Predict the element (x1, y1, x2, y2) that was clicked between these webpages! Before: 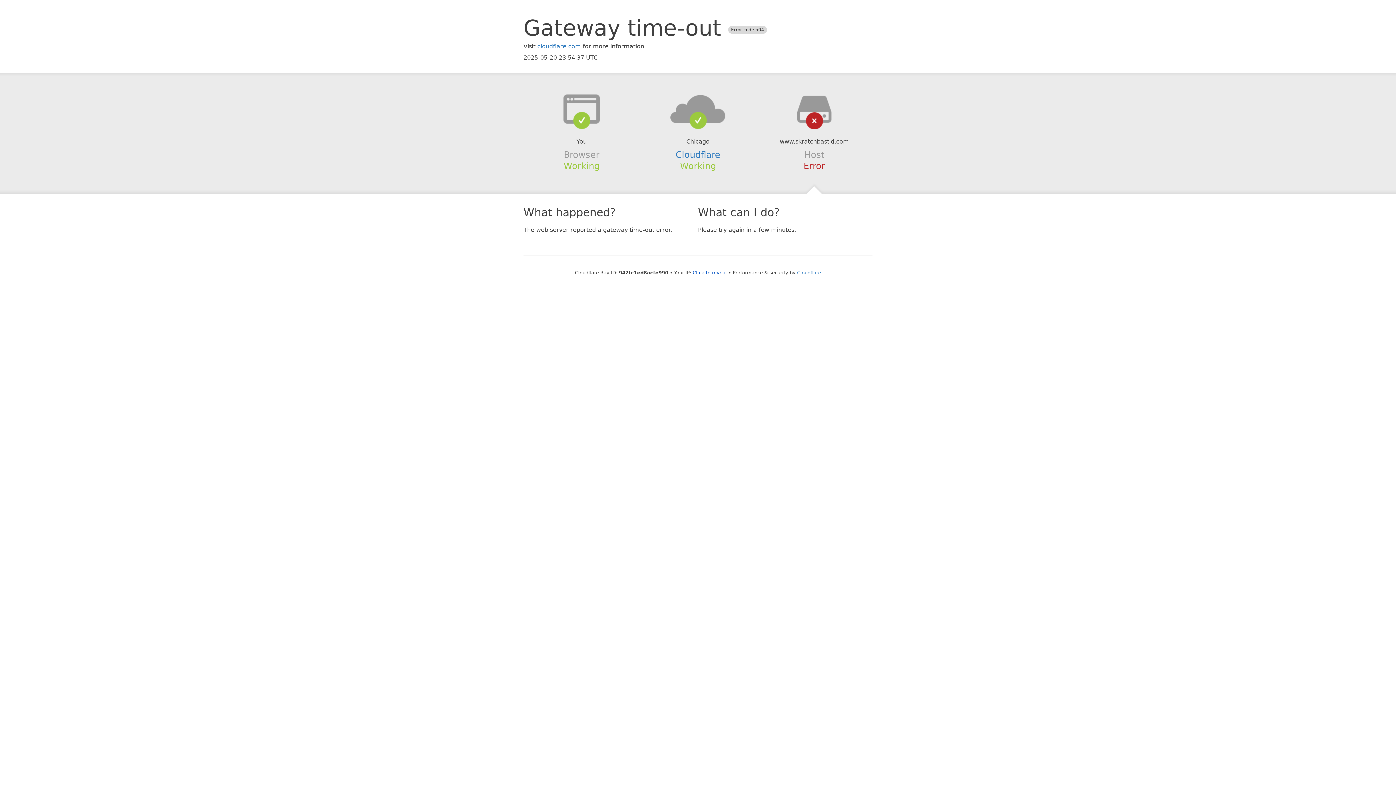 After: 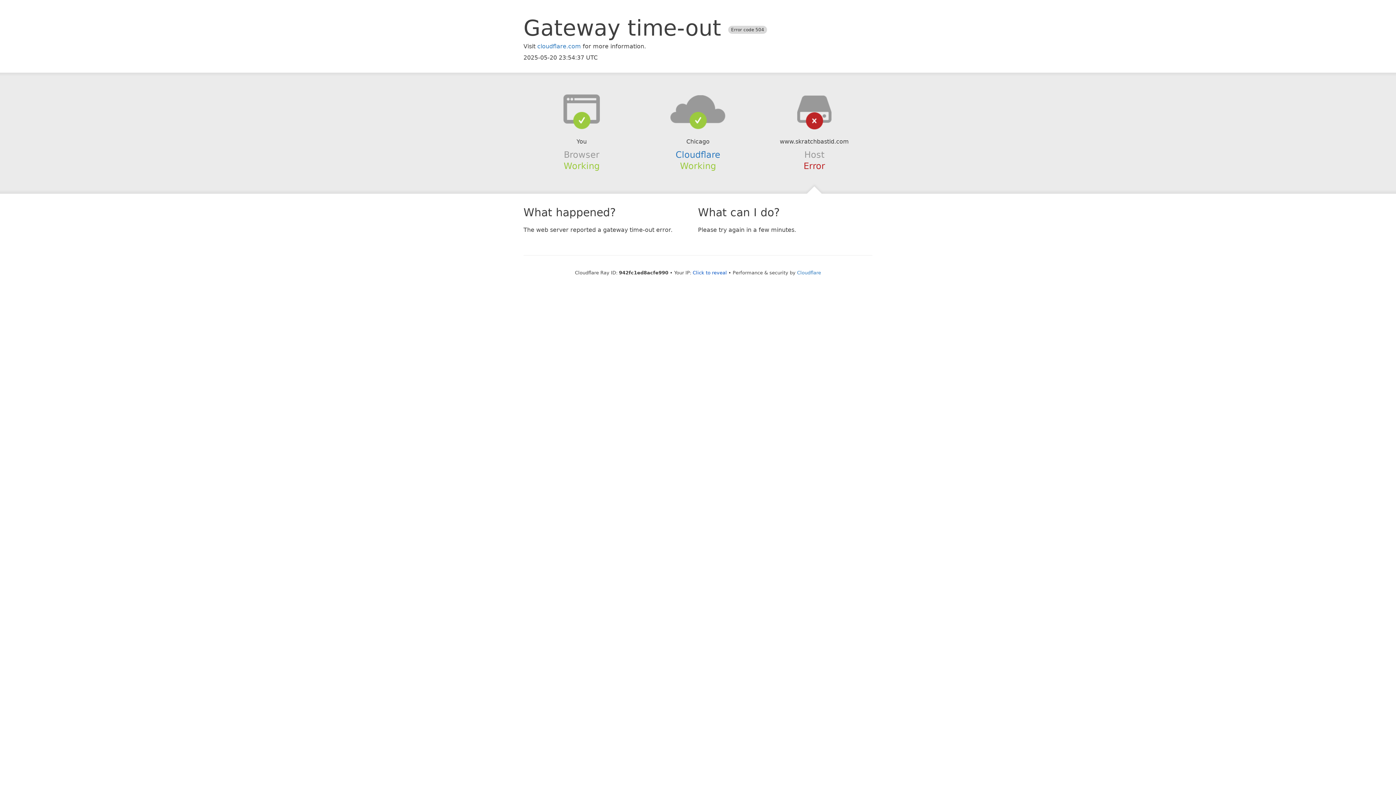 Action: bbox: (639, 94, 756, 123)